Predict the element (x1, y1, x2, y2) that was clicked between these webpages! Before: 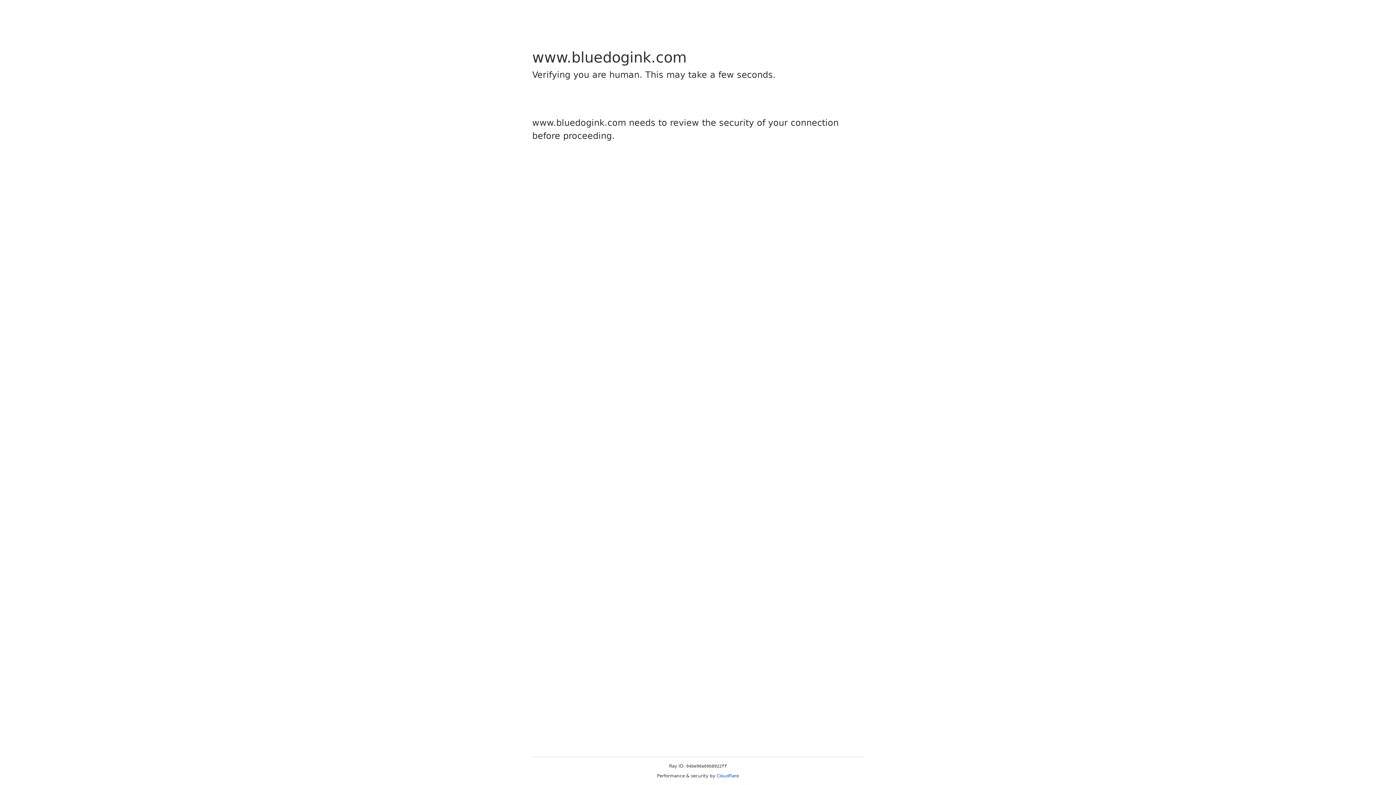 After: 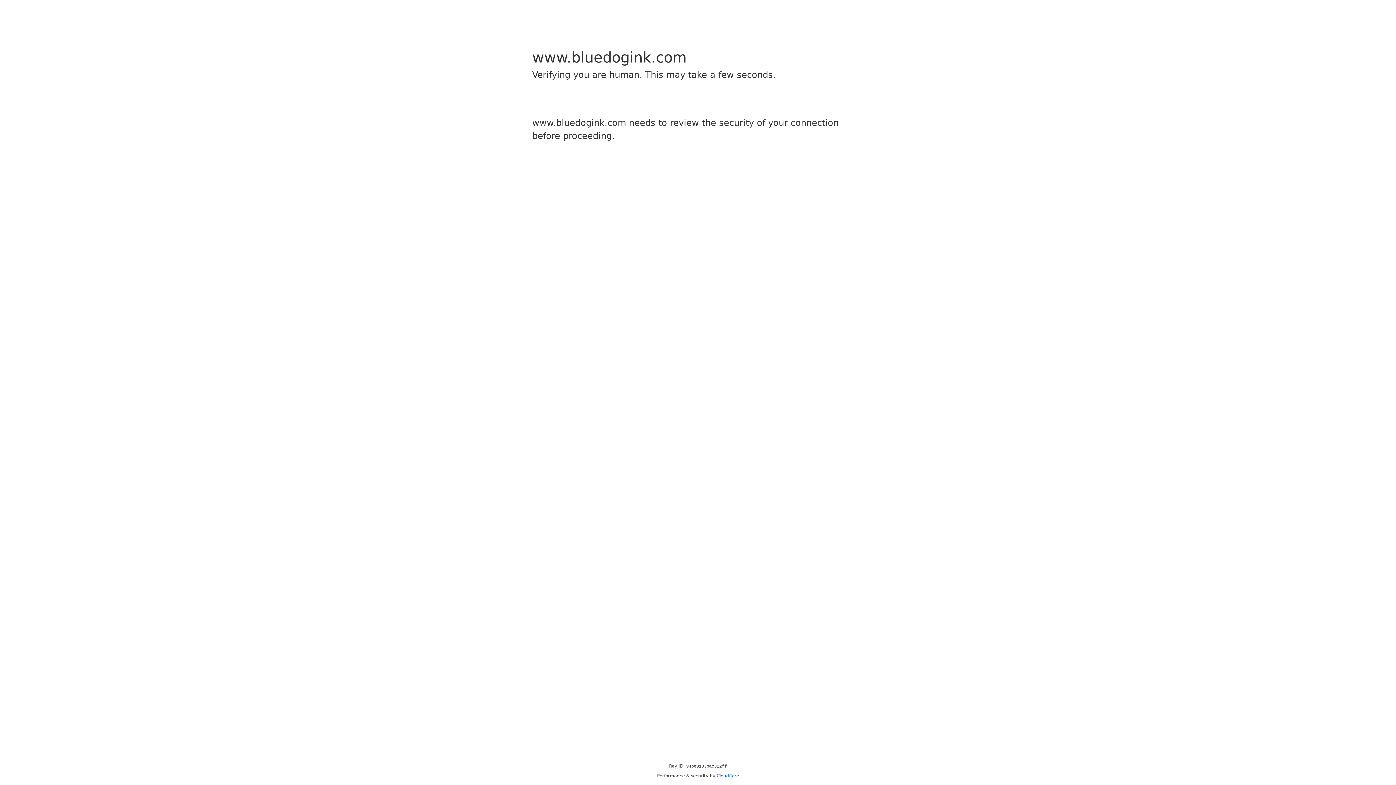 Action: label: Cloudflare bbox: (716, 773, 739, 778)